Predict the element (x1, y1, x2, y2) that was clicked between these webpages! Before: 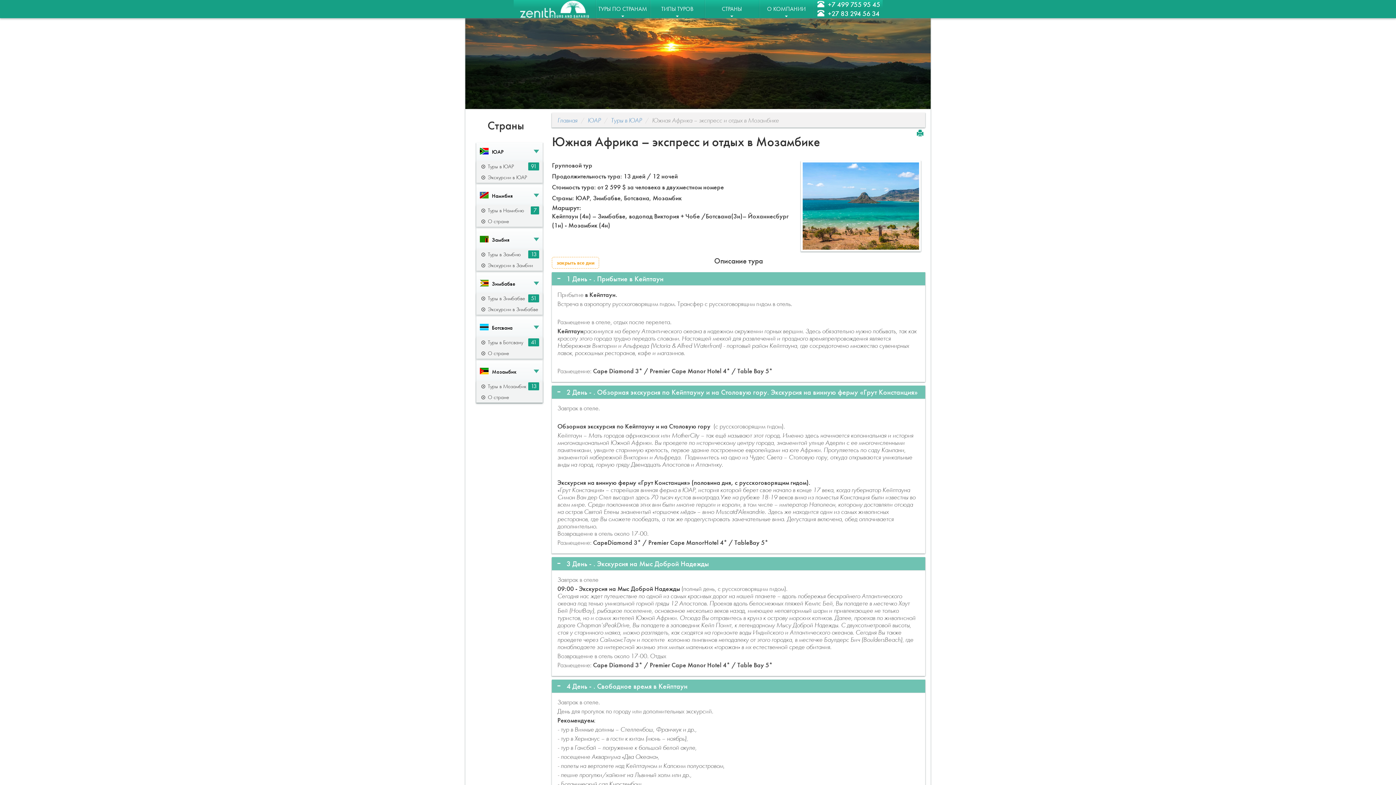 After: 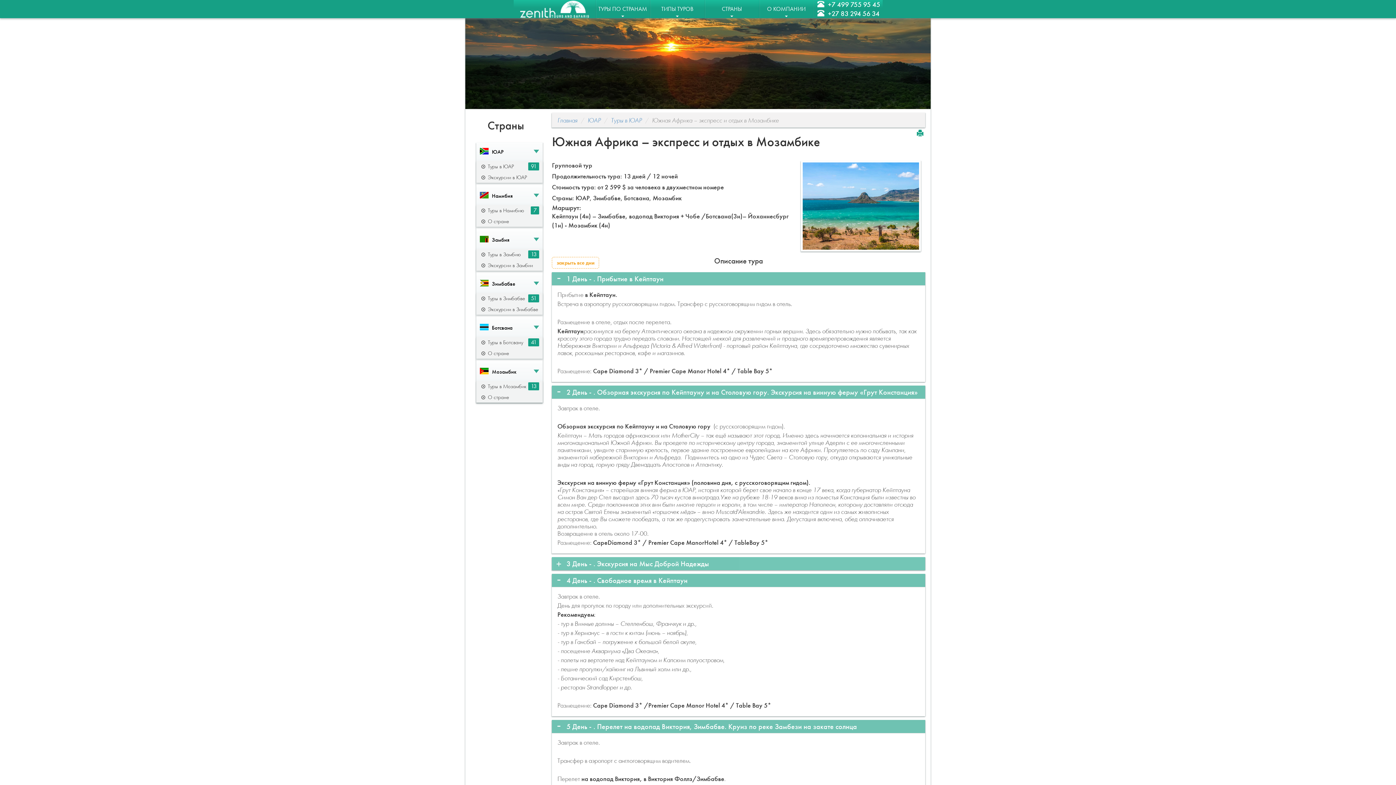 Action: label: 3 День - . Экскурсия на Мыс Доброй Надежды bbox: (552, 557, 925, 570)